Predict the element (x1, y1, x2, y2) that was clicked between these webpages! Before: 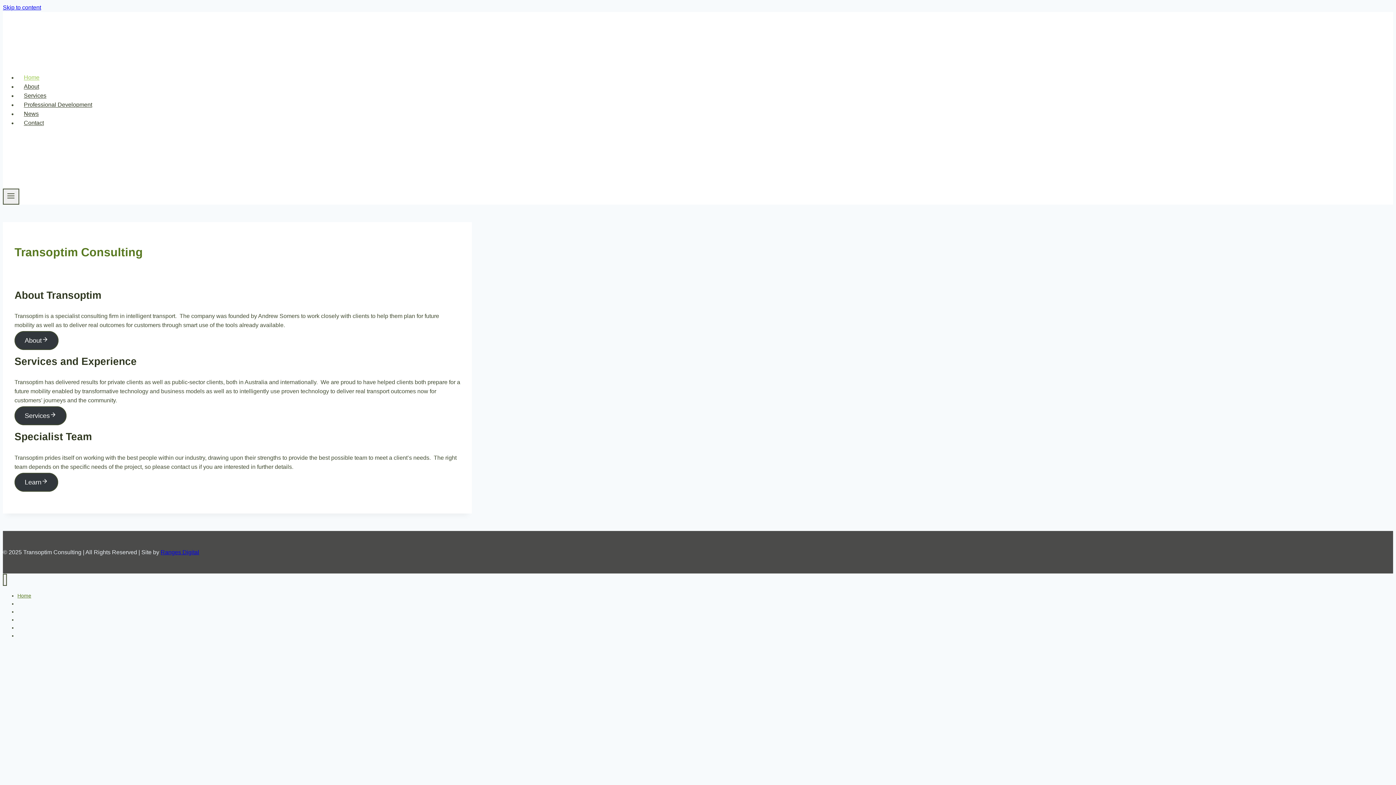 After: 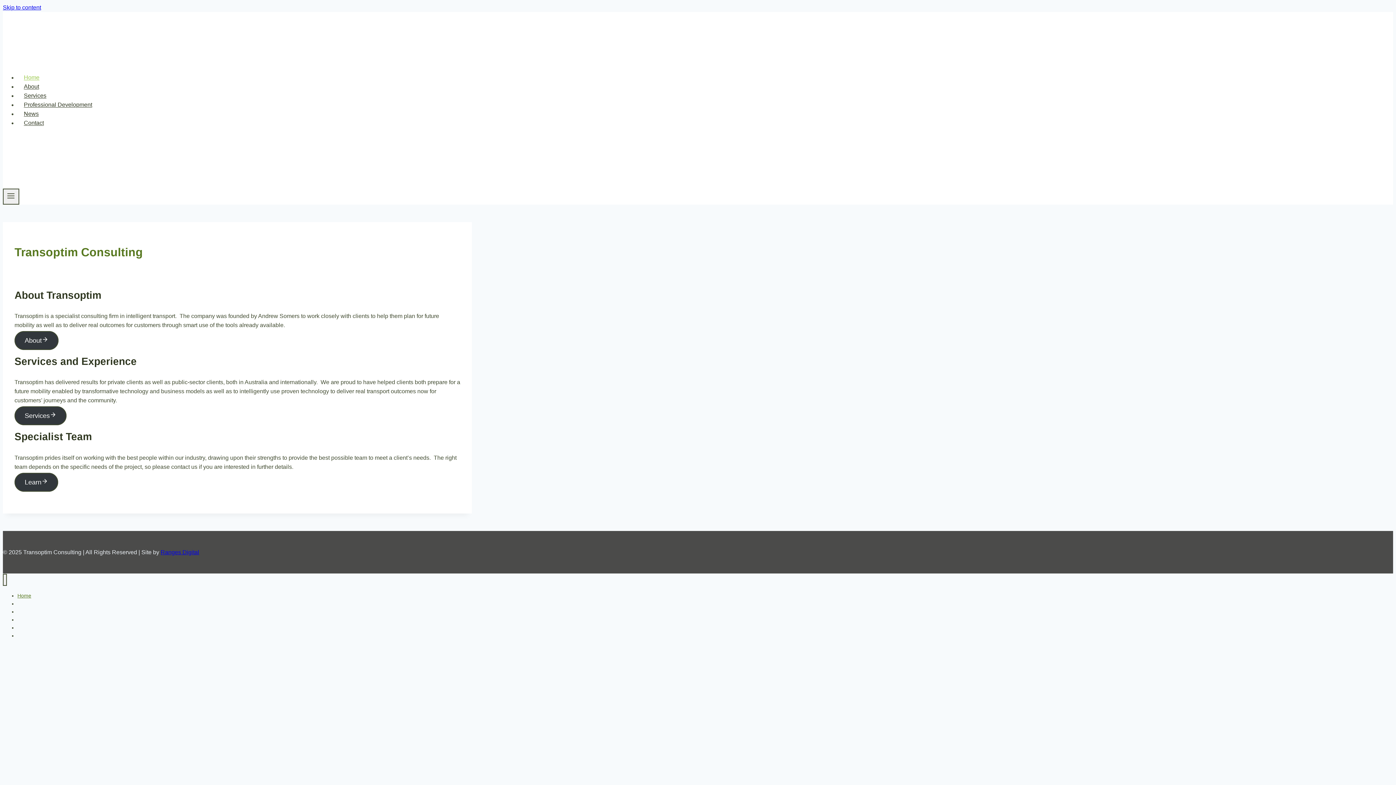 Action: bbox: (160, 549, 199, 555) label: Ranges Digital